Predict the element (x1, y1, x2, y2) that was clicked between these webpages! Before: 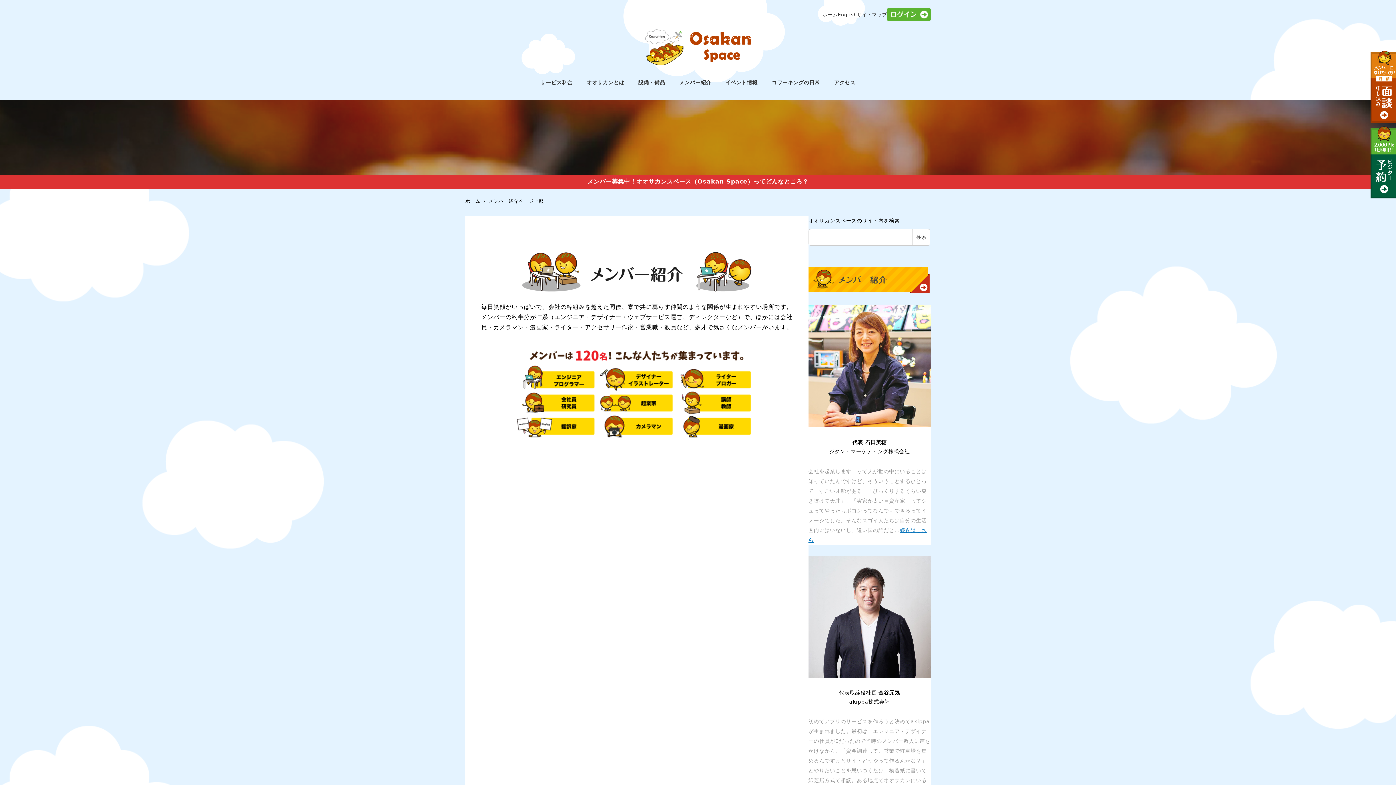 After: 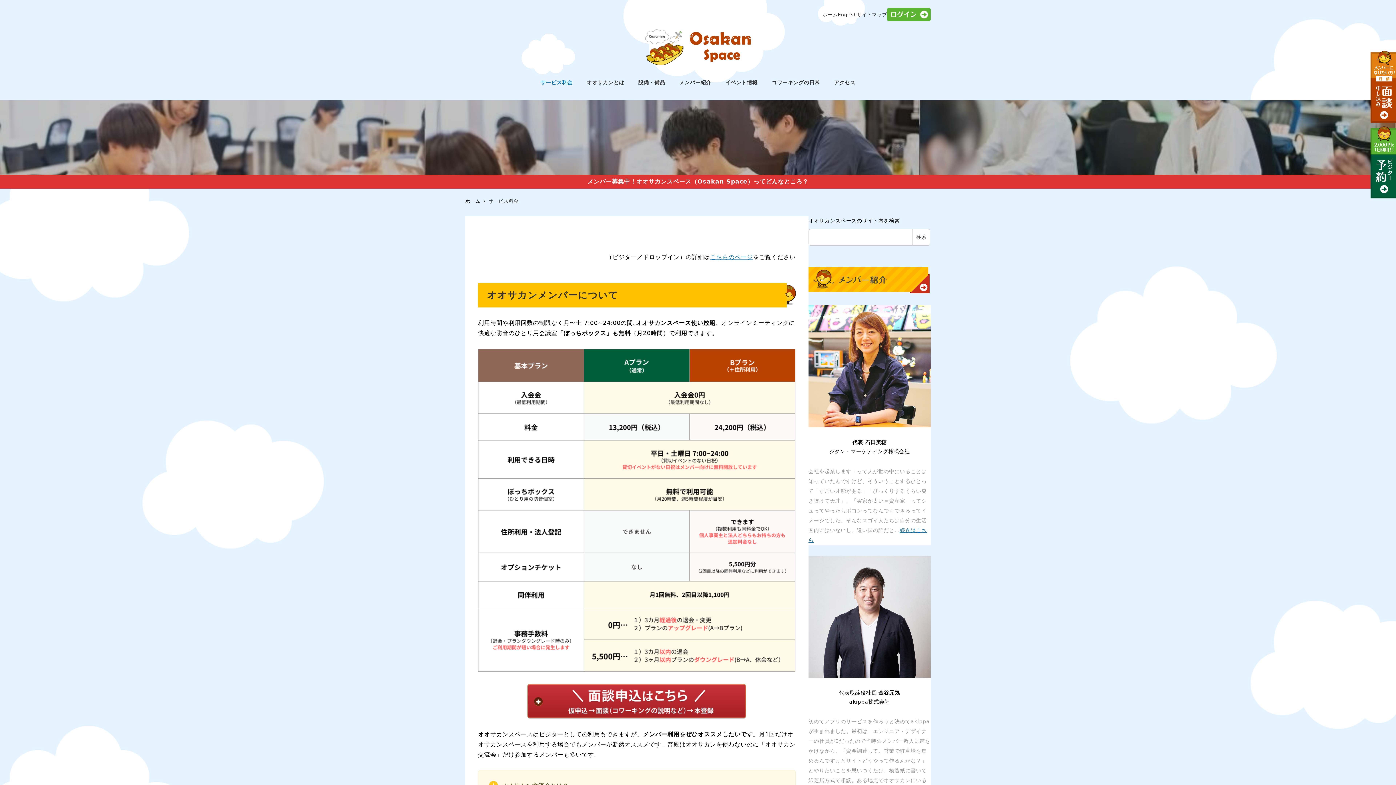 Action: bbox: (533, 71, 579, 94) label: サービス料金